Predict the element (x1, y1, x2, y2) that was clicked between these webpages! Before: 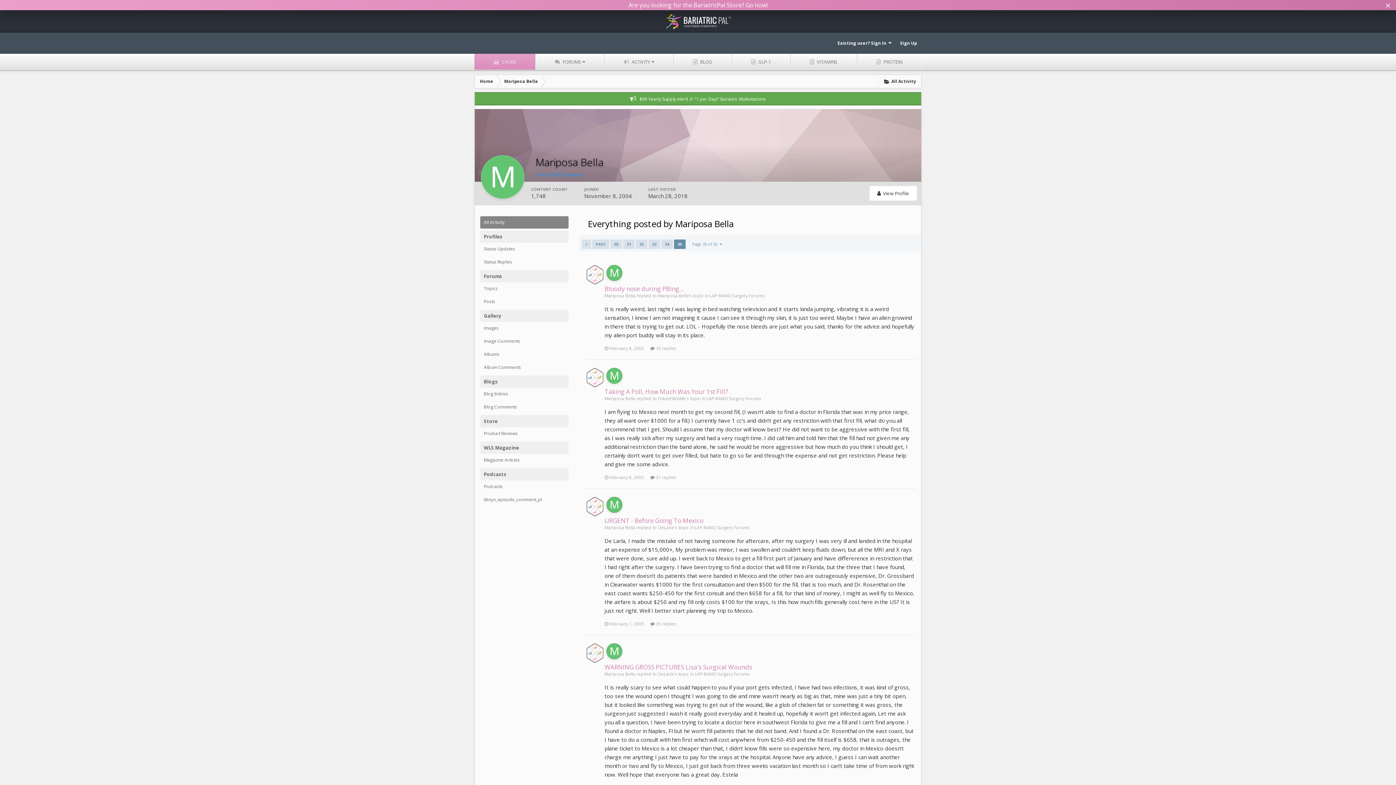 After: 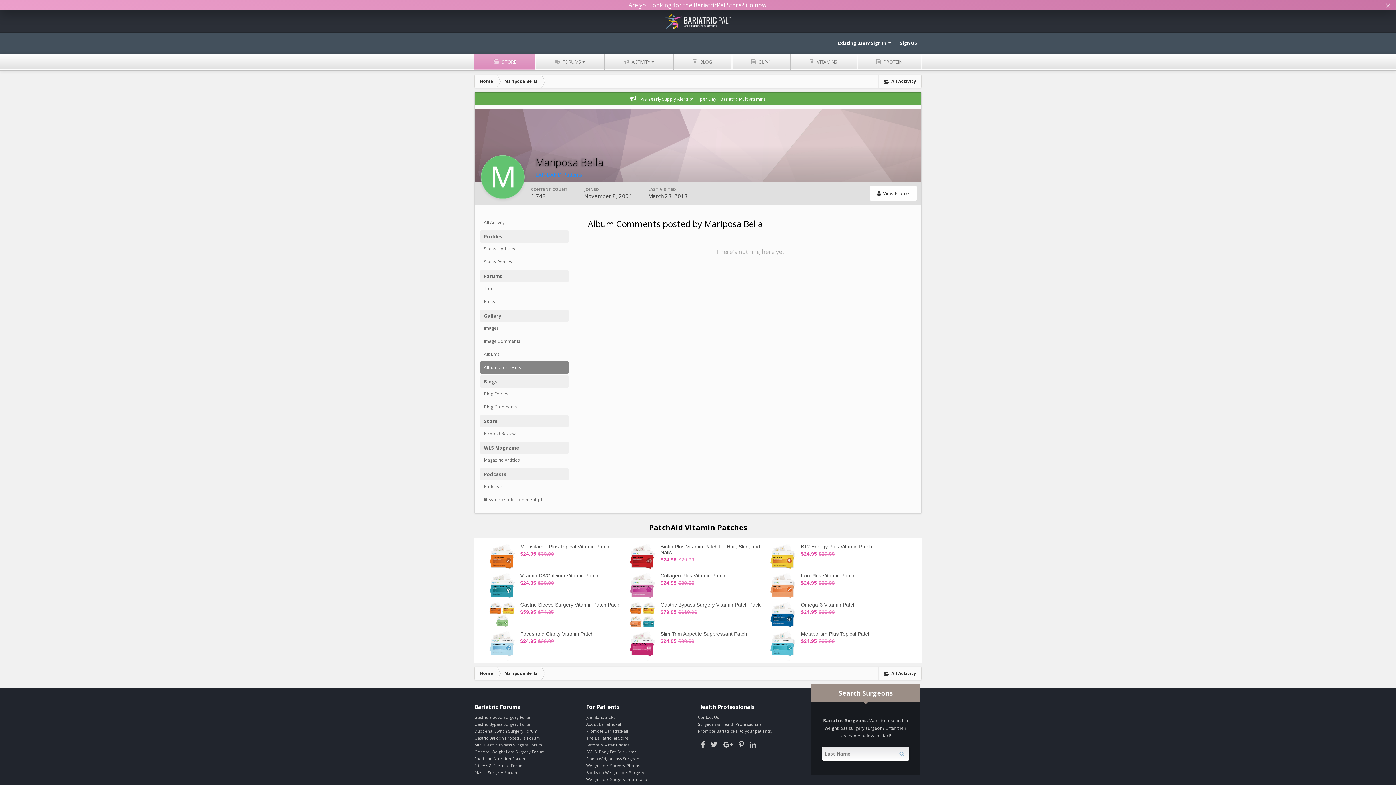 Action: label: Album Comments bbox: (480, 361, 568, 373)